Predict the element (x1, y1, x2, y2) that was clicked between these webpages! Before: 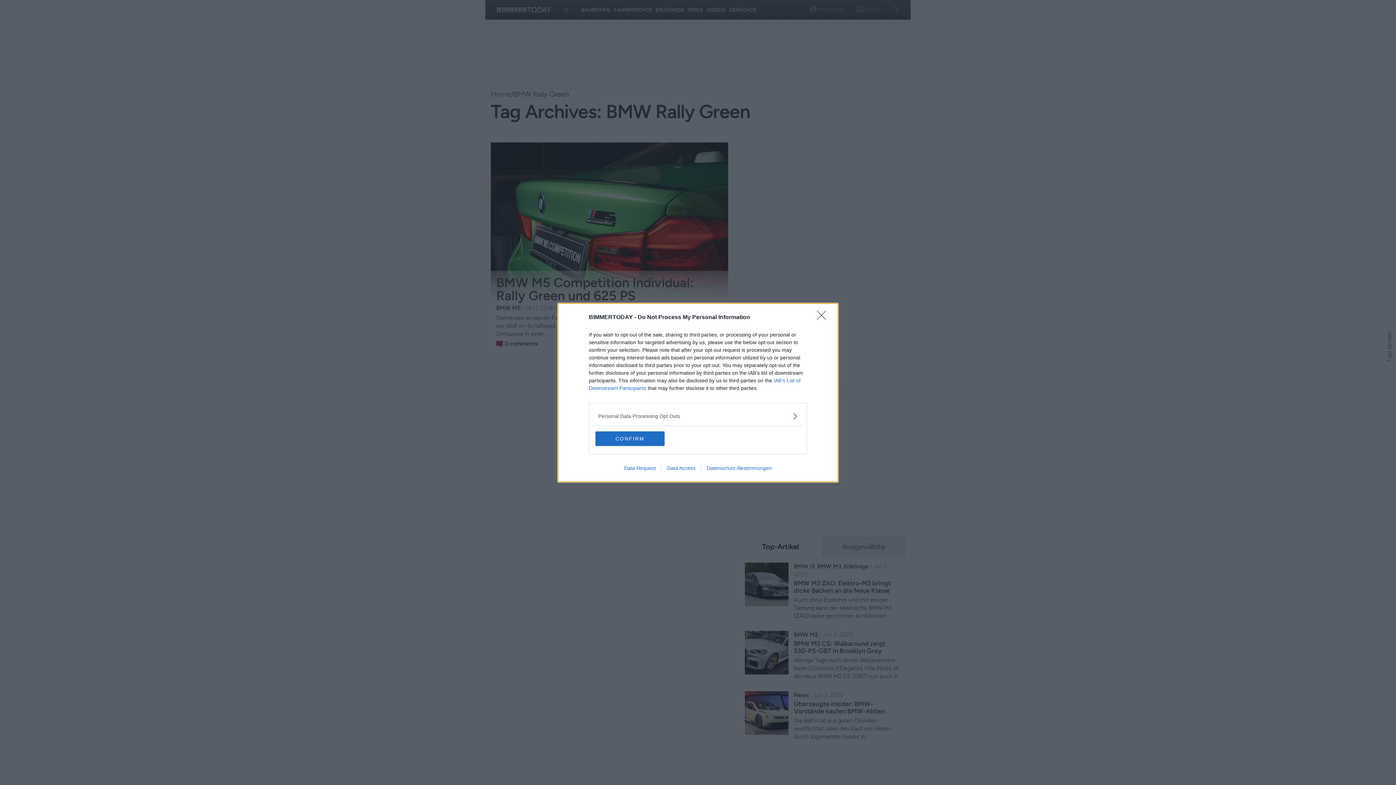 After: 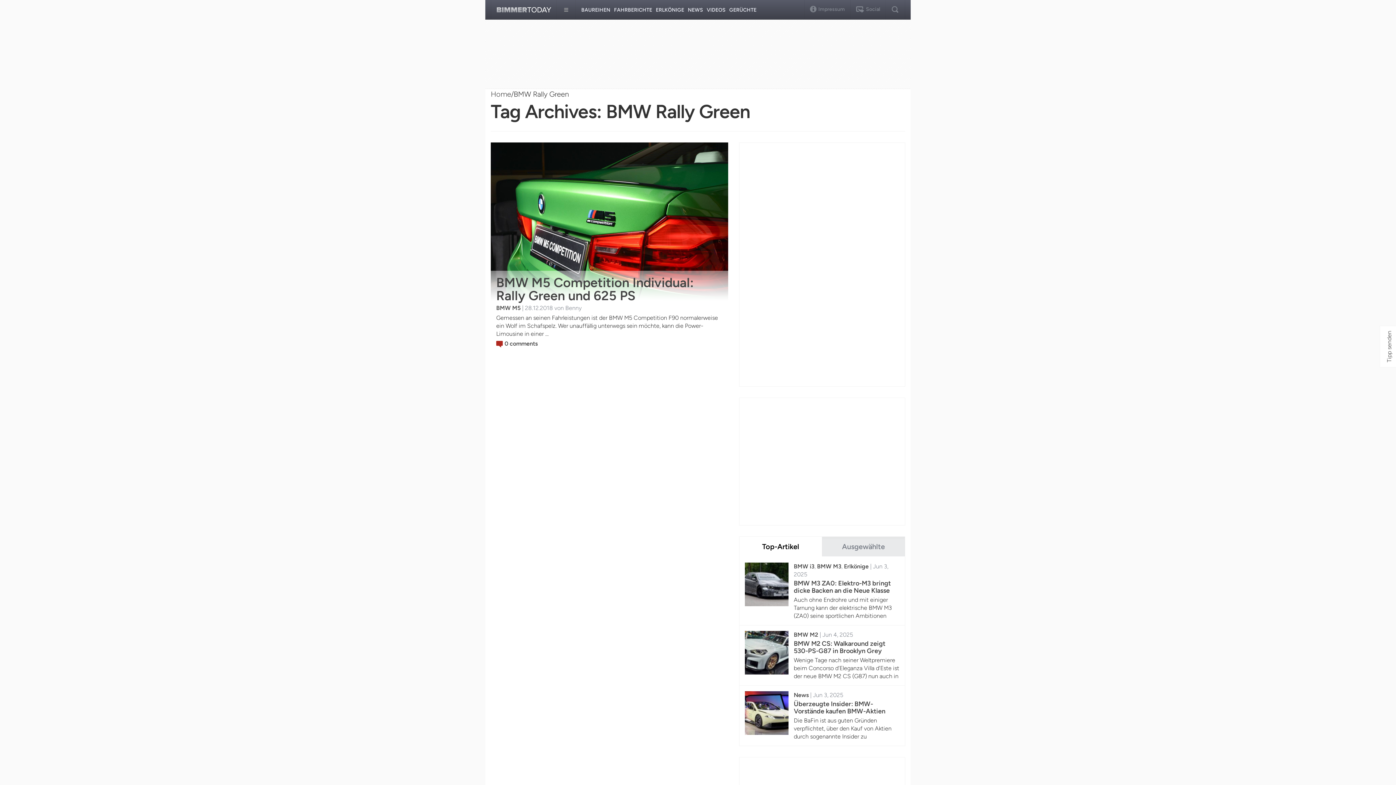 Action: label: CONFIRM bbox: (595, 431, 664, 446)